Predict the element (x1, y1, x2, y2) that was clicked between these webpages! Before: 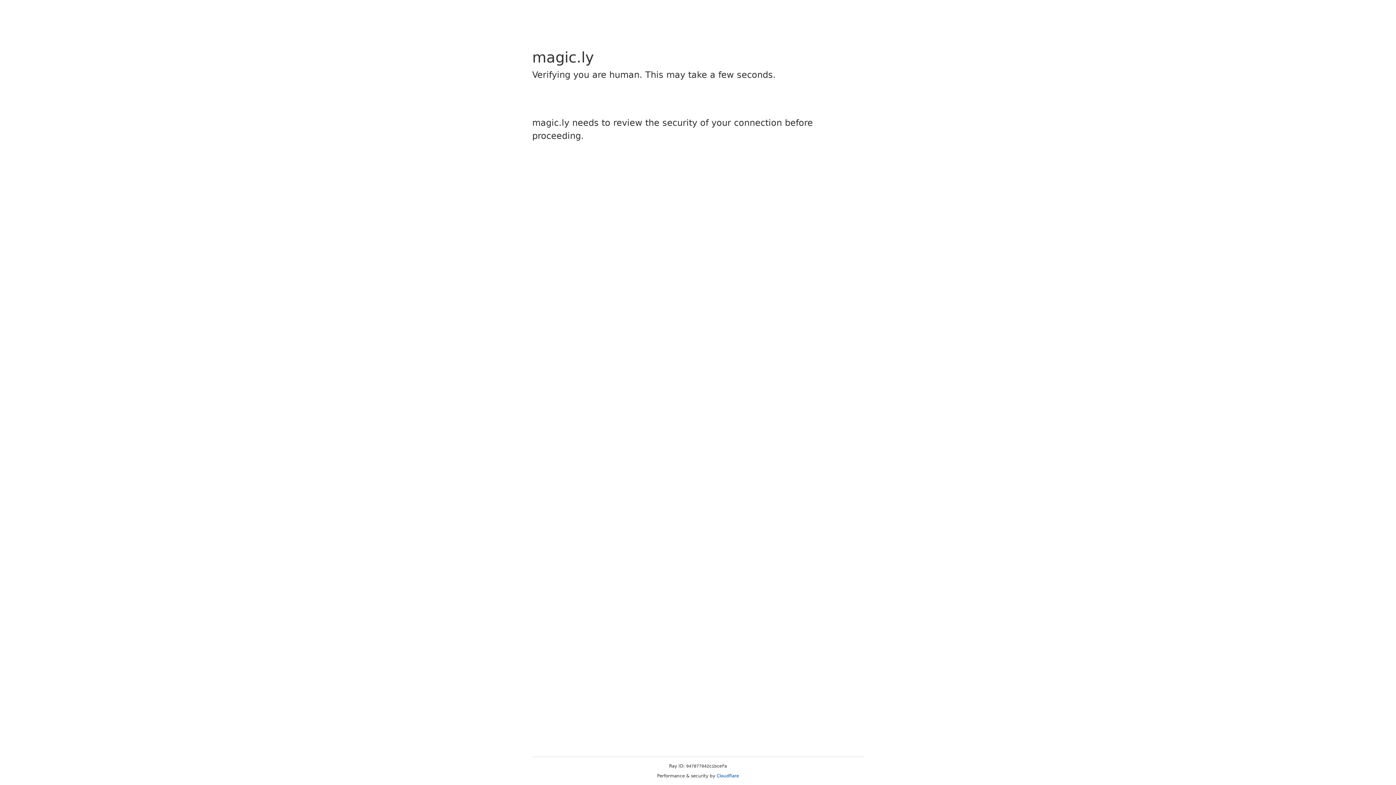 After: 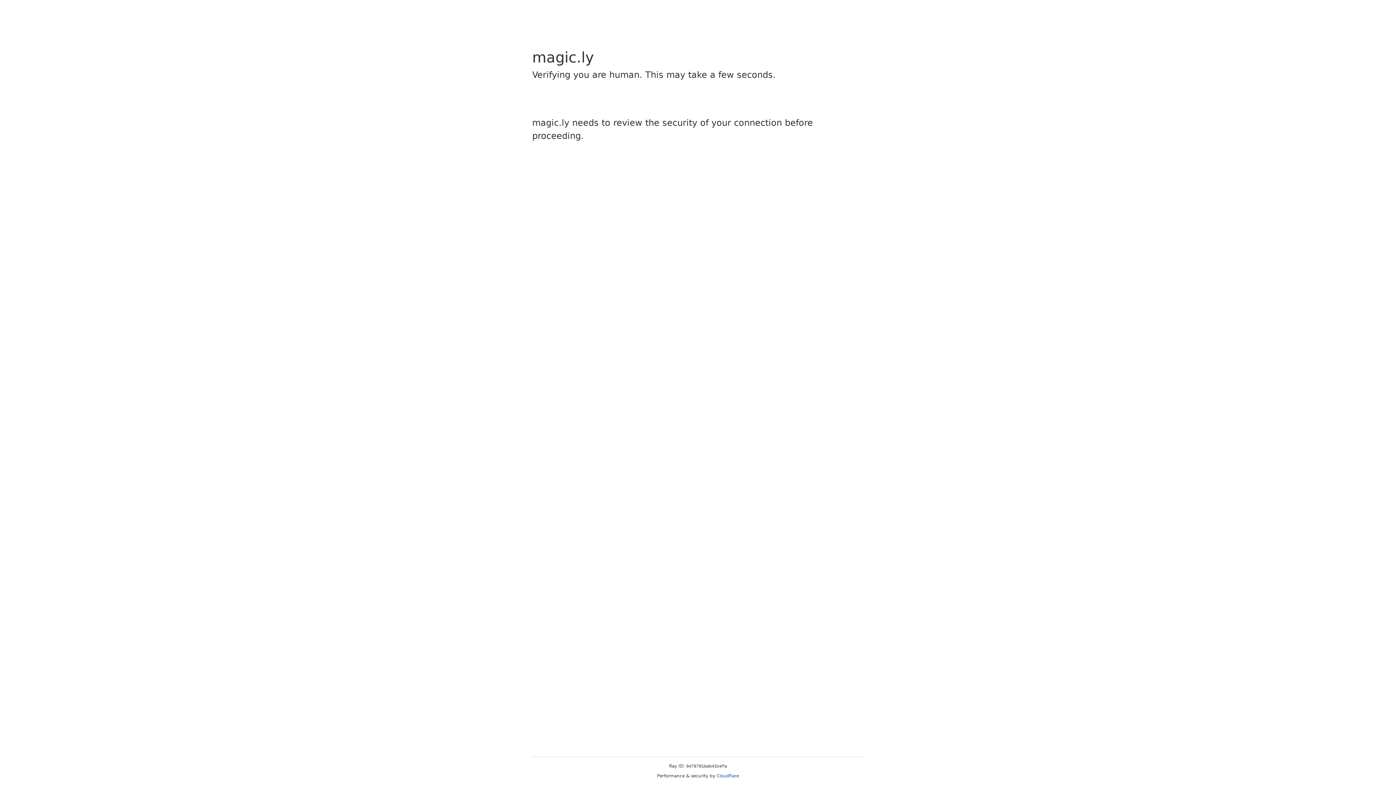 Action: bbox: (716, 773, 739, 778) label: Cloudflare